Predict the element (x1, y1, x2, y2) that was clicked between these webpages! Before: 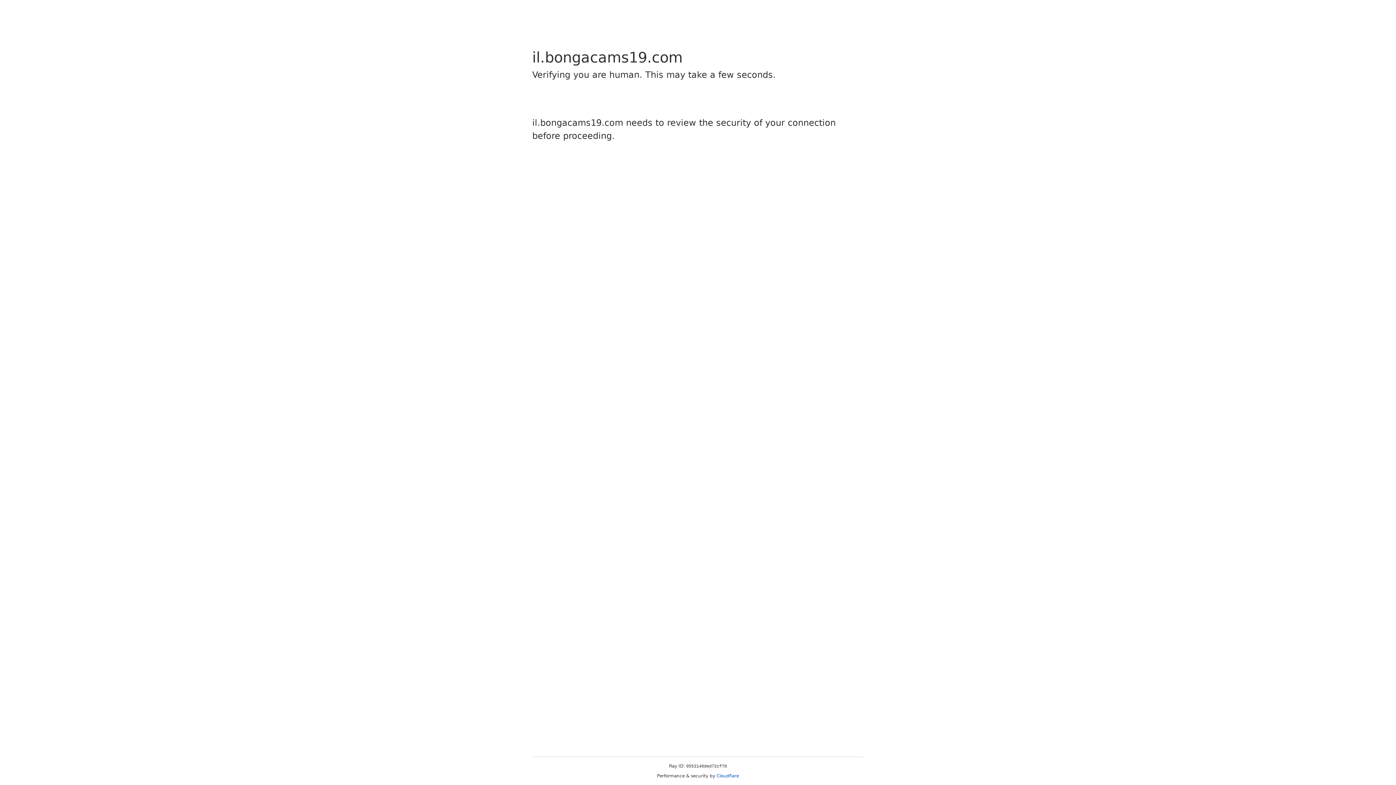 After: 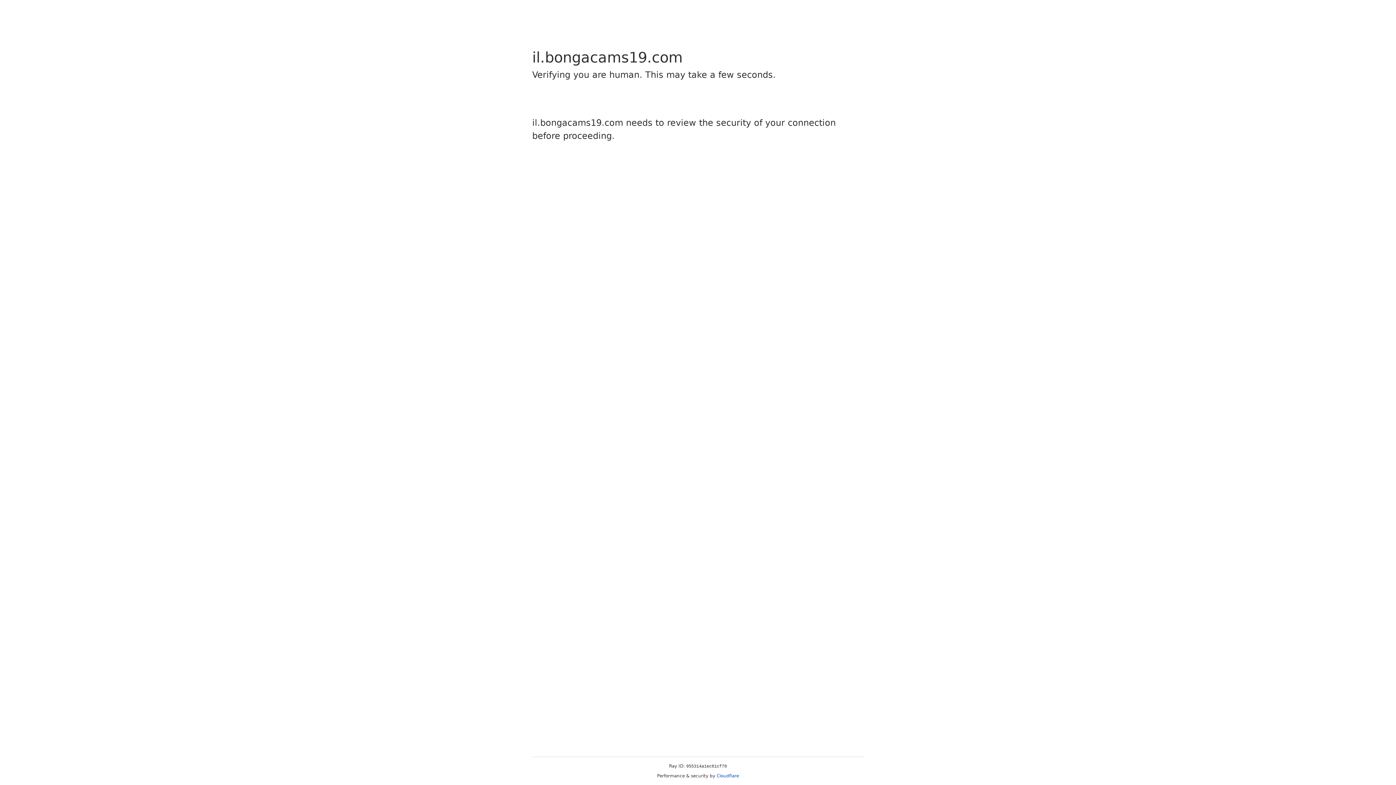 Action: label: Cloudflare bbox: (716, 773, 739, 778)